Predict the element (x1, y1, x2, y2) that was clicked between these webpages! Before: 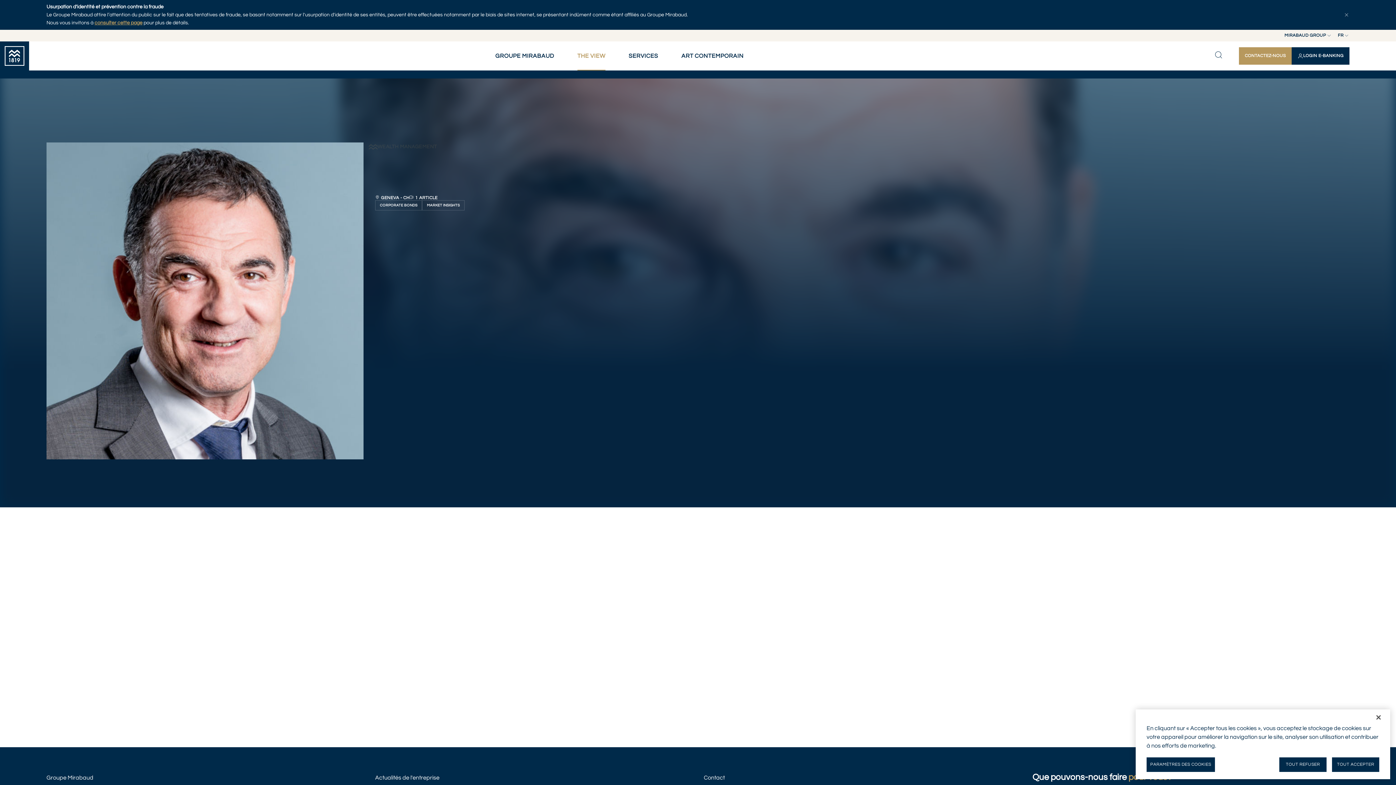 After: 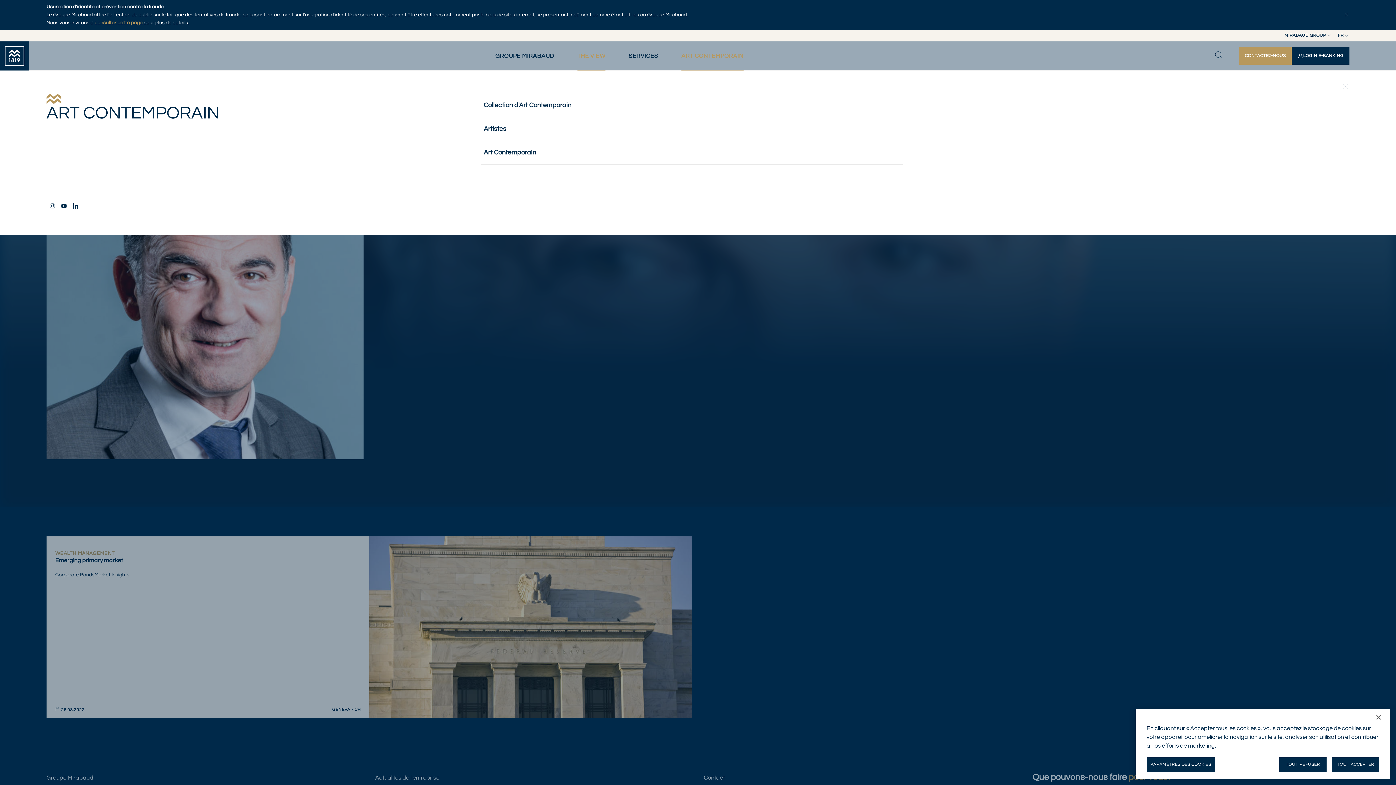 Action: label: ART CONTEMPORAIN bbox: (669, 41, 755, 70)